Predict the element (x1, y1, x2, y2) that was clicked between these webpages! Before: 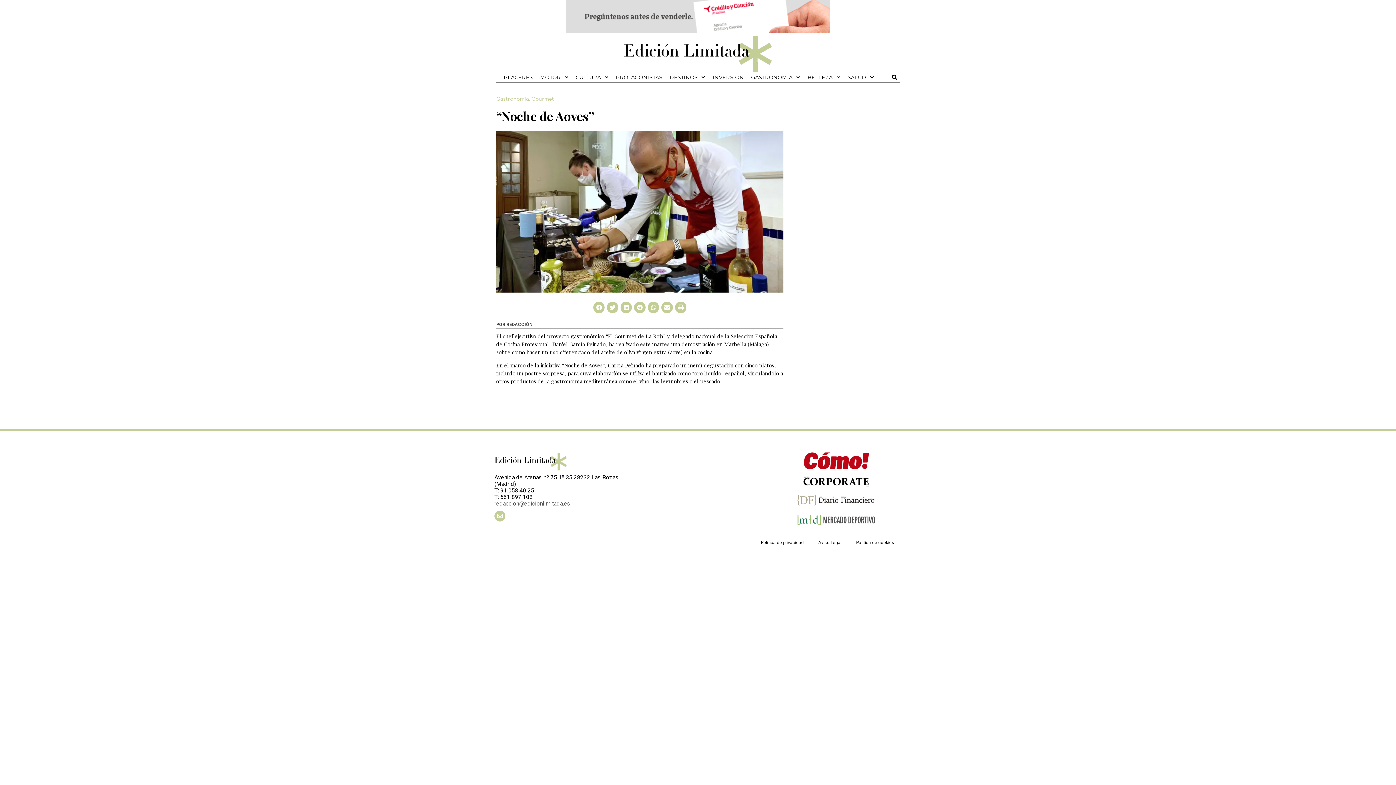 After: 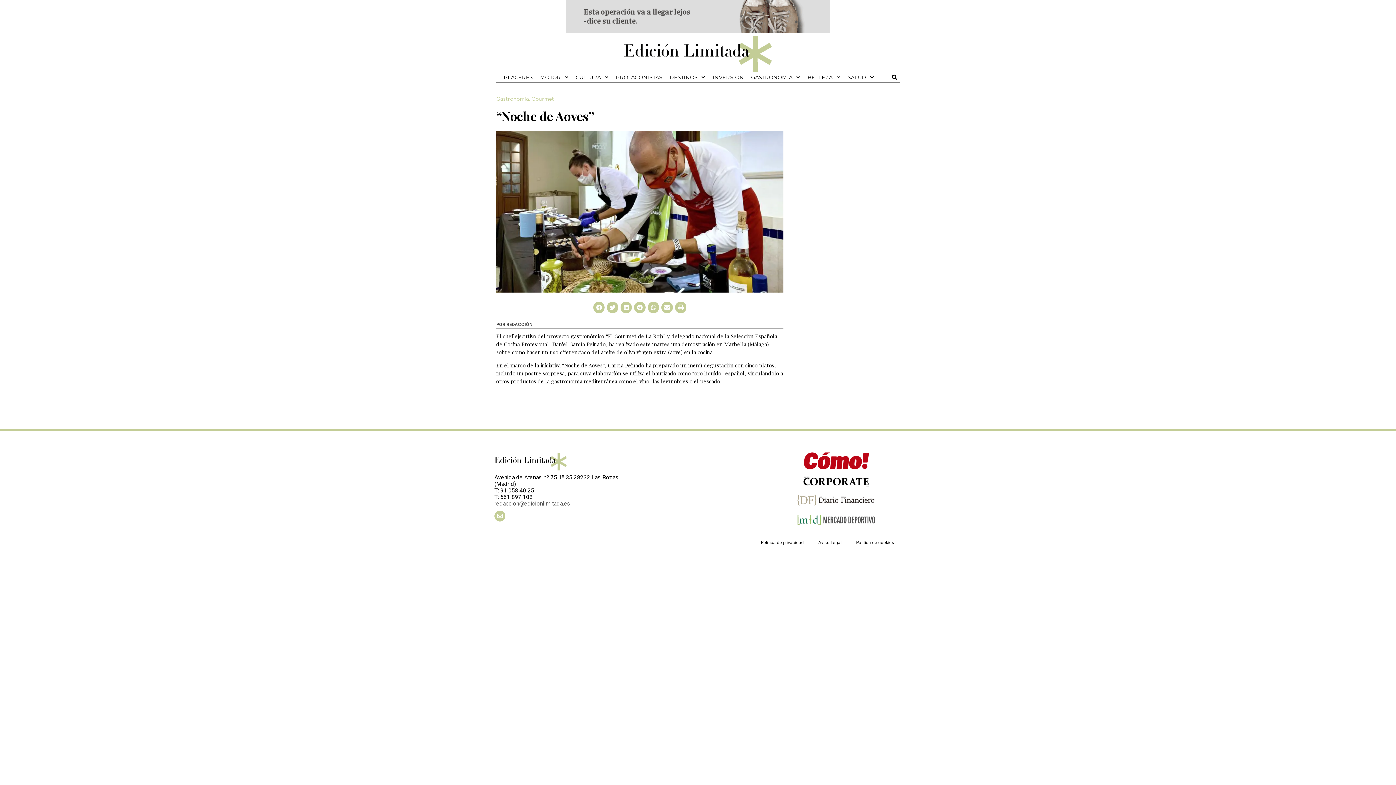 Action: label: redaccion@edicionlimitada.es bbox: (494, 500, 570, 507)